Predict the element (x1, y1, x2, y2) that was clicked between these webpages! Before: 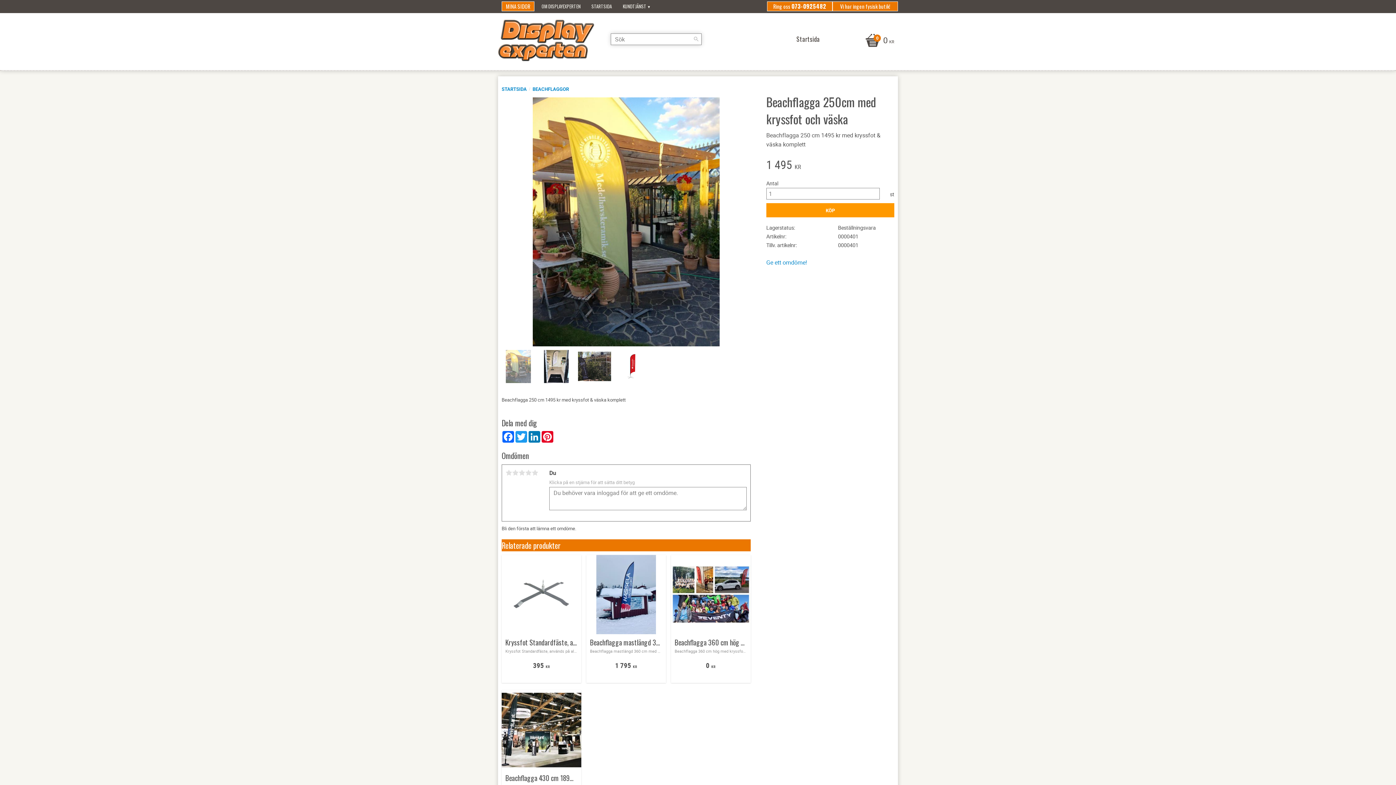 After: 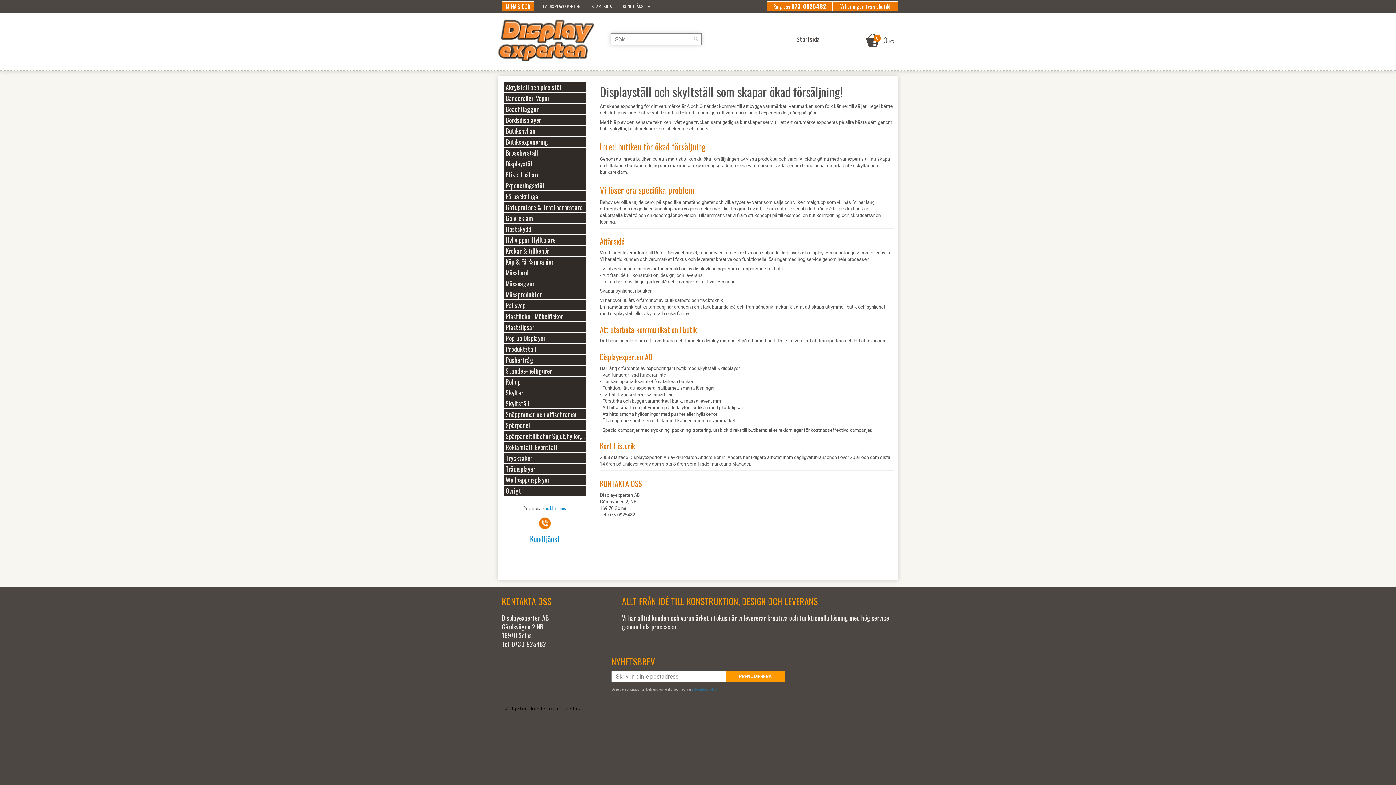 Action: label: OM DISPLAYEXPERTEN bbox: (541, 0, 584, 13)